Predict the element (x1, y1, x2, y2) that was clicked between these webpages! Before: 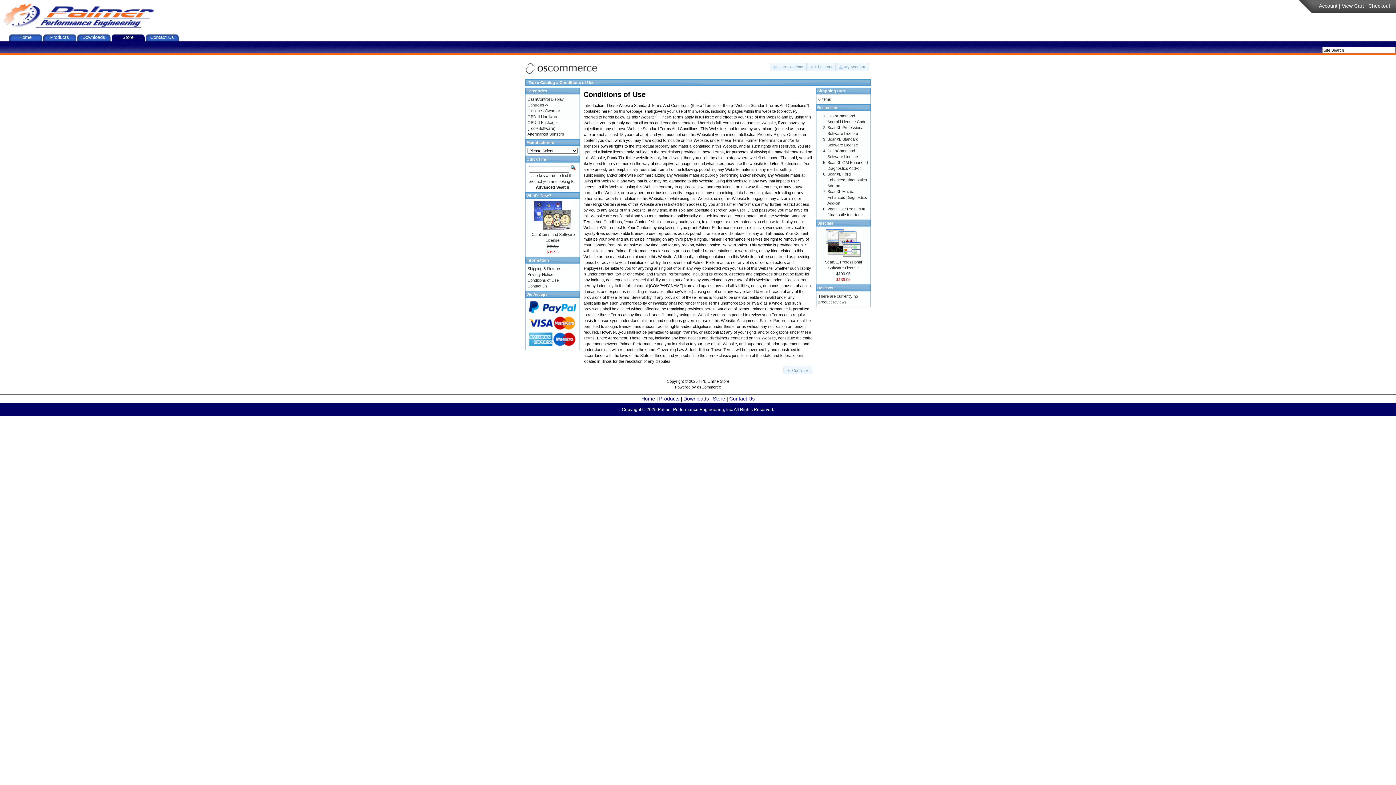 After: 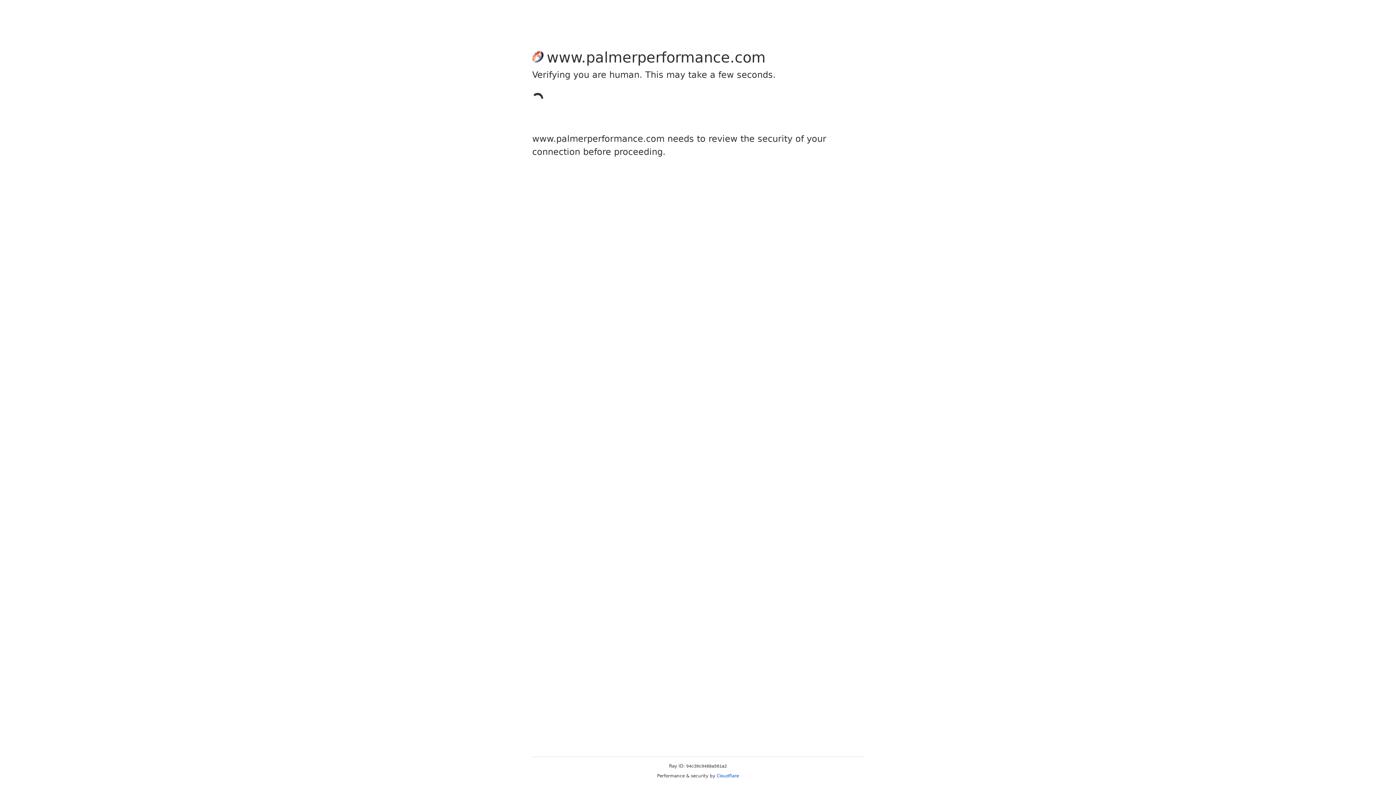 Action: label: Contact Us bbox: (150, 34, 174, 40)